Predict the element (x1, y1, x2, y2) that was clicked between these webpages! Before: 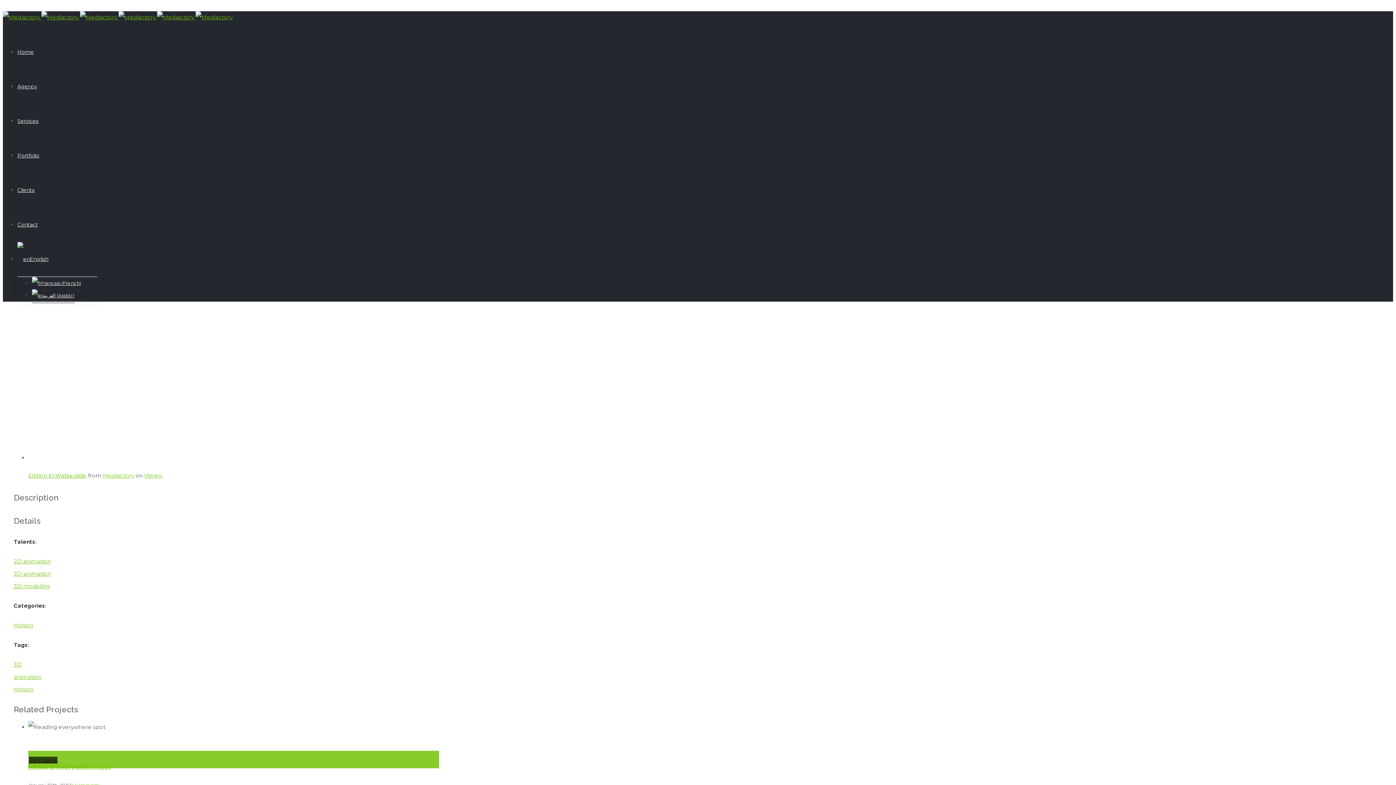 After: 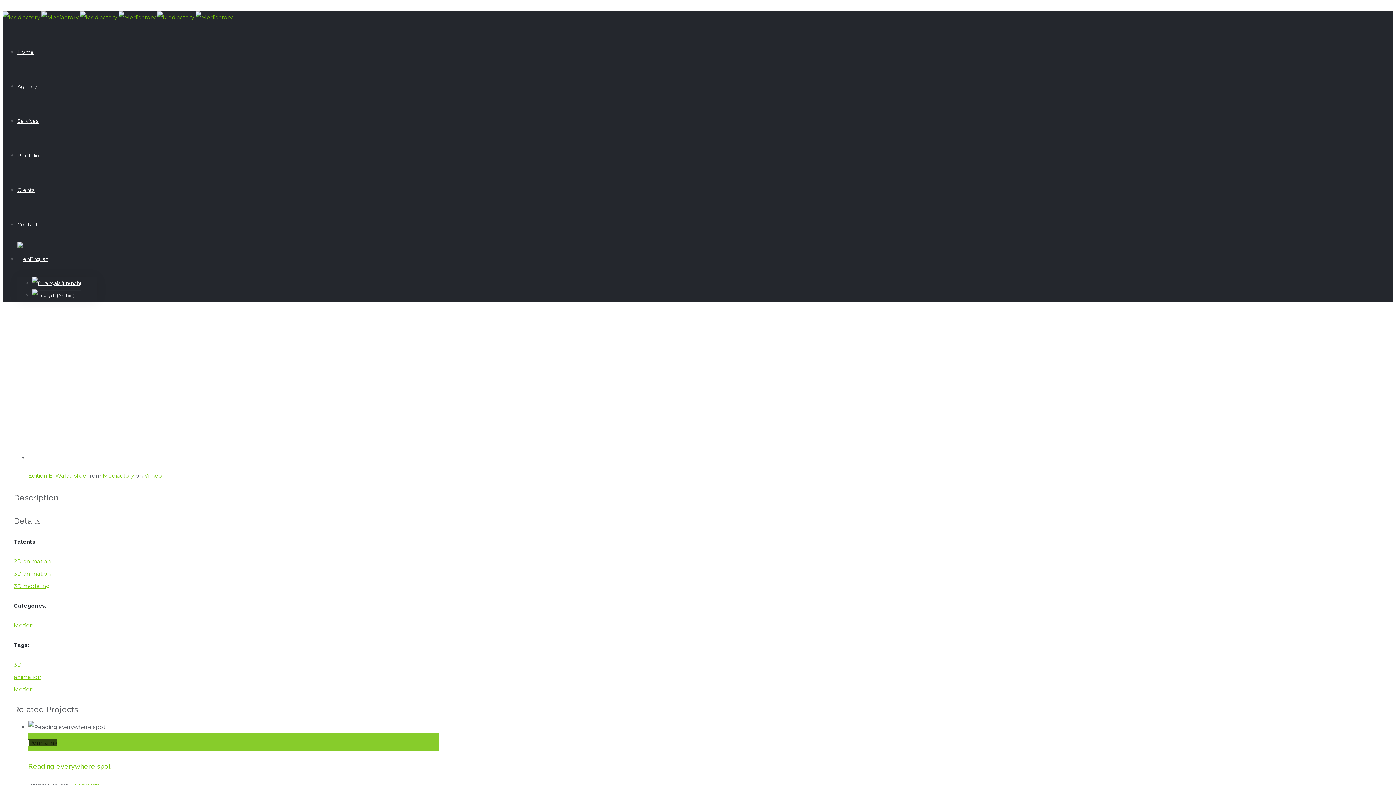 Action: bbox: (28, 756, 57, 763) label: Permalink